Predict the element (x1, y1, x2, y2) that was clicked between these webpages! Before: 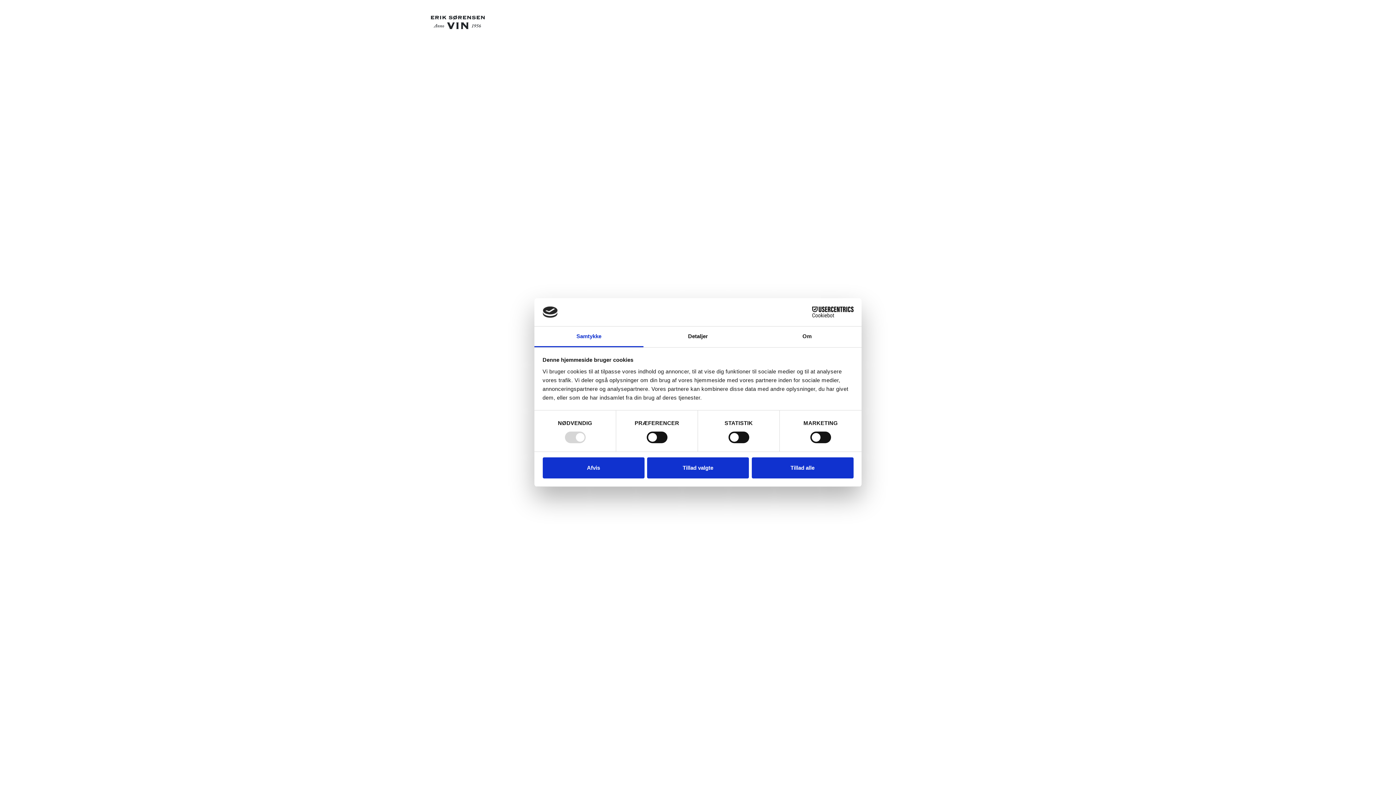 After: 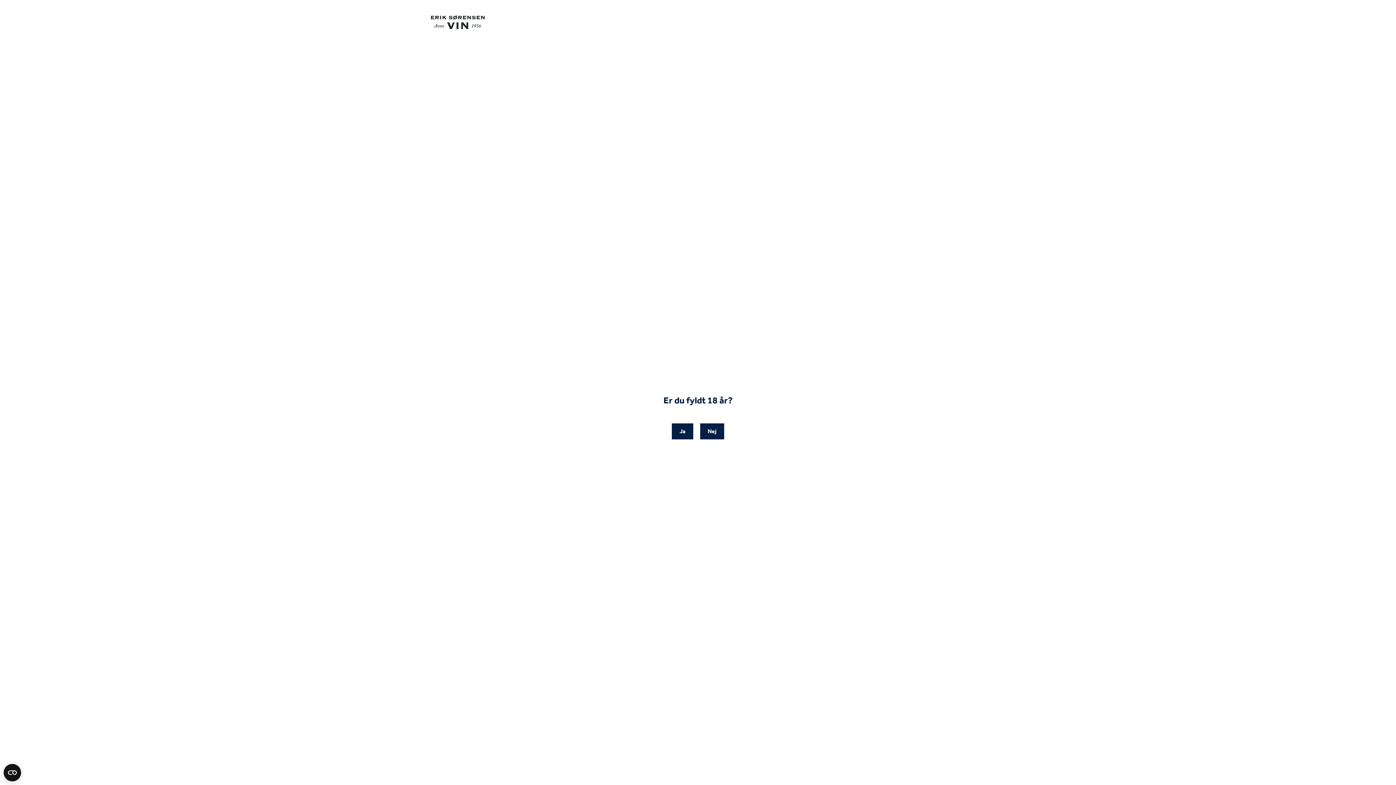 Action: bbox: (751, 457, 853, 478) label: Tillad alle